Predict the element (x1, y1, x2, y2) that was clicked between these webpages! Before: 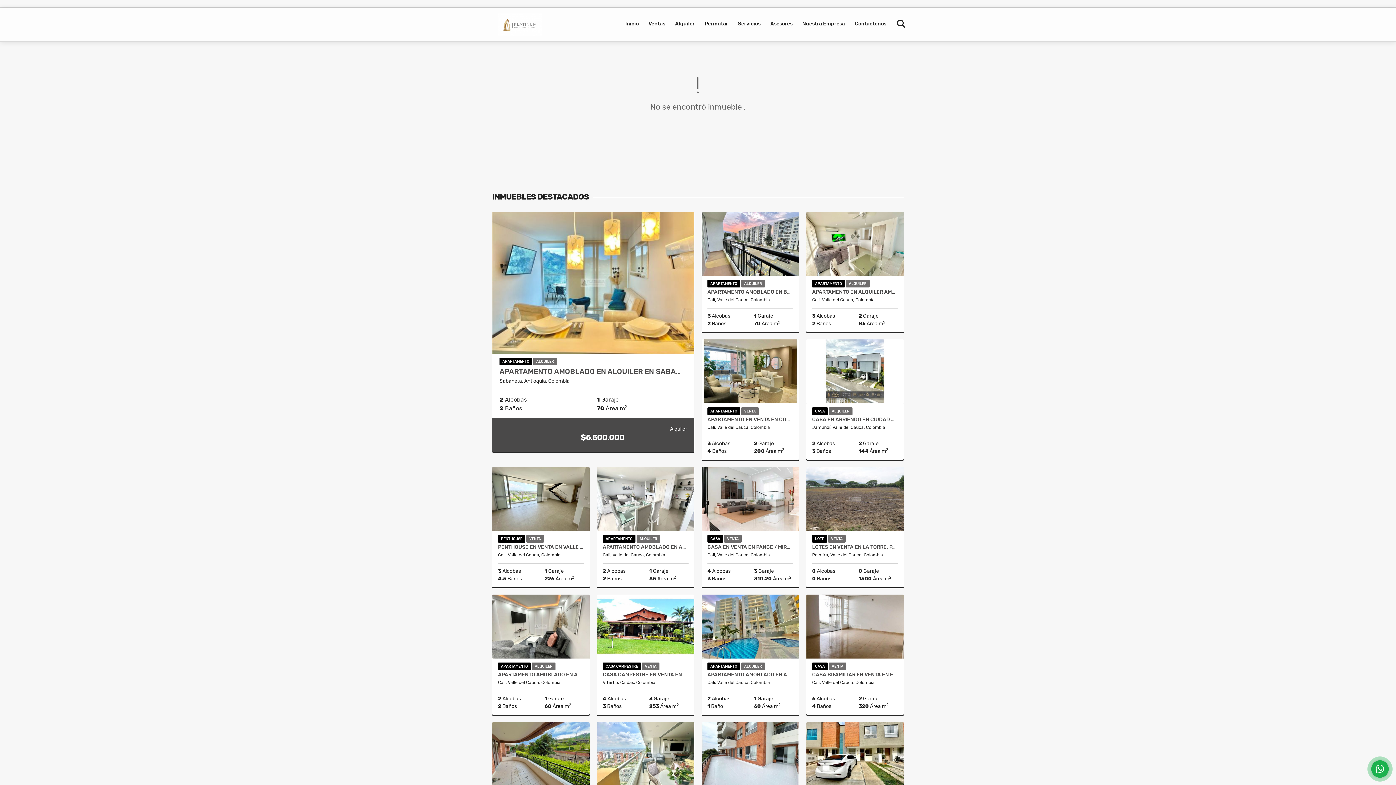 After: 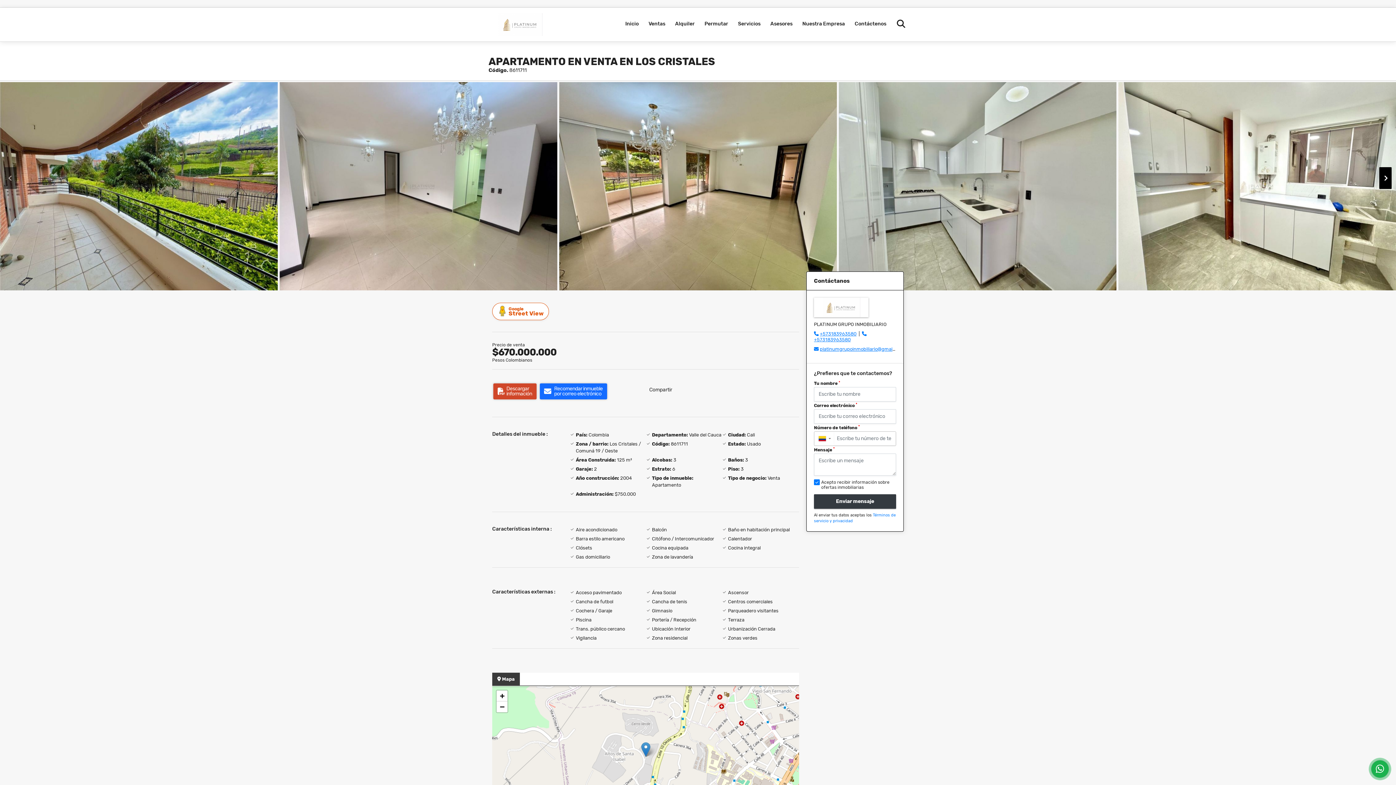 Action: bbox: (492, 722, 589, 786)